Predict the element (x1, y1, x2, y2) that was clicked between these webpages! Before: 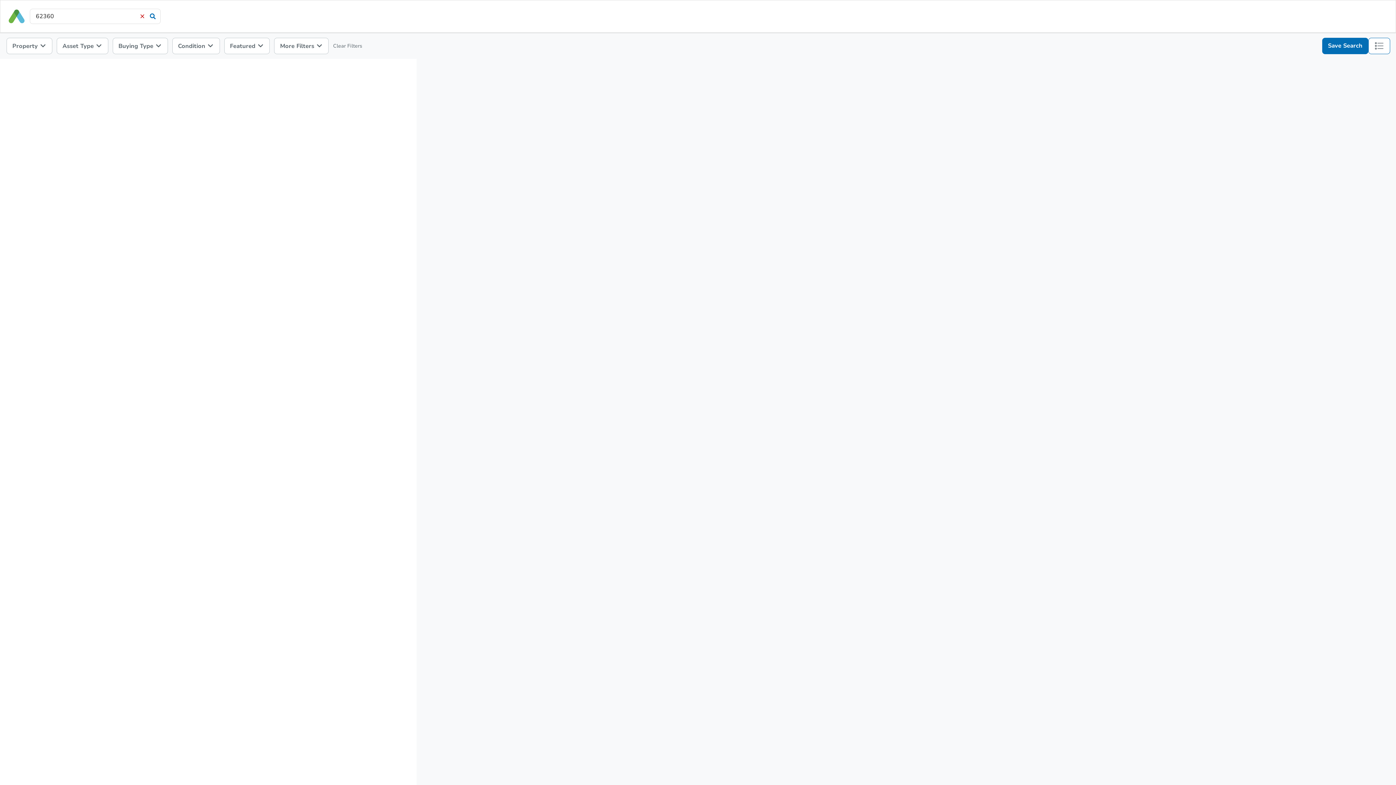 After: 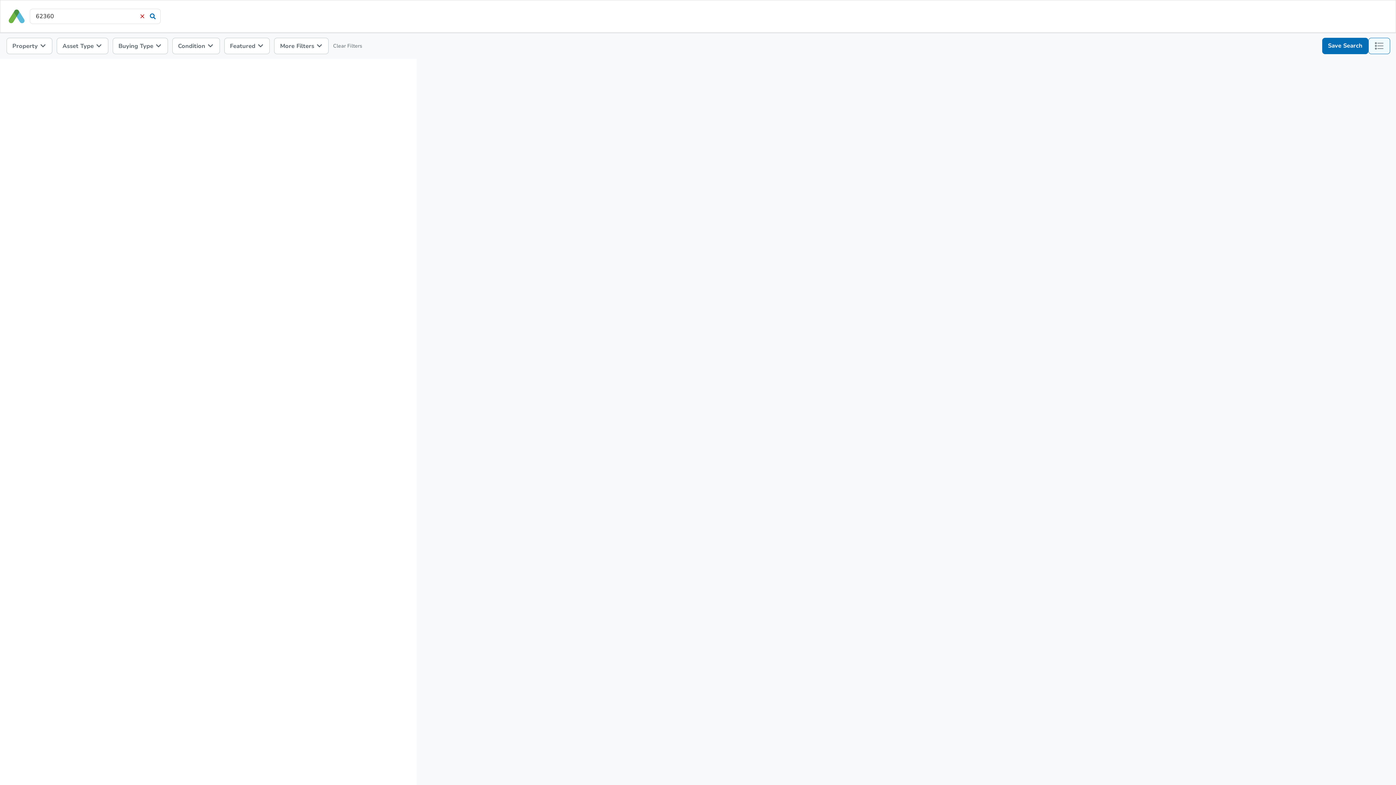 Action: bbox: (1368, 37, 1390, 54) label: list-map-toggle